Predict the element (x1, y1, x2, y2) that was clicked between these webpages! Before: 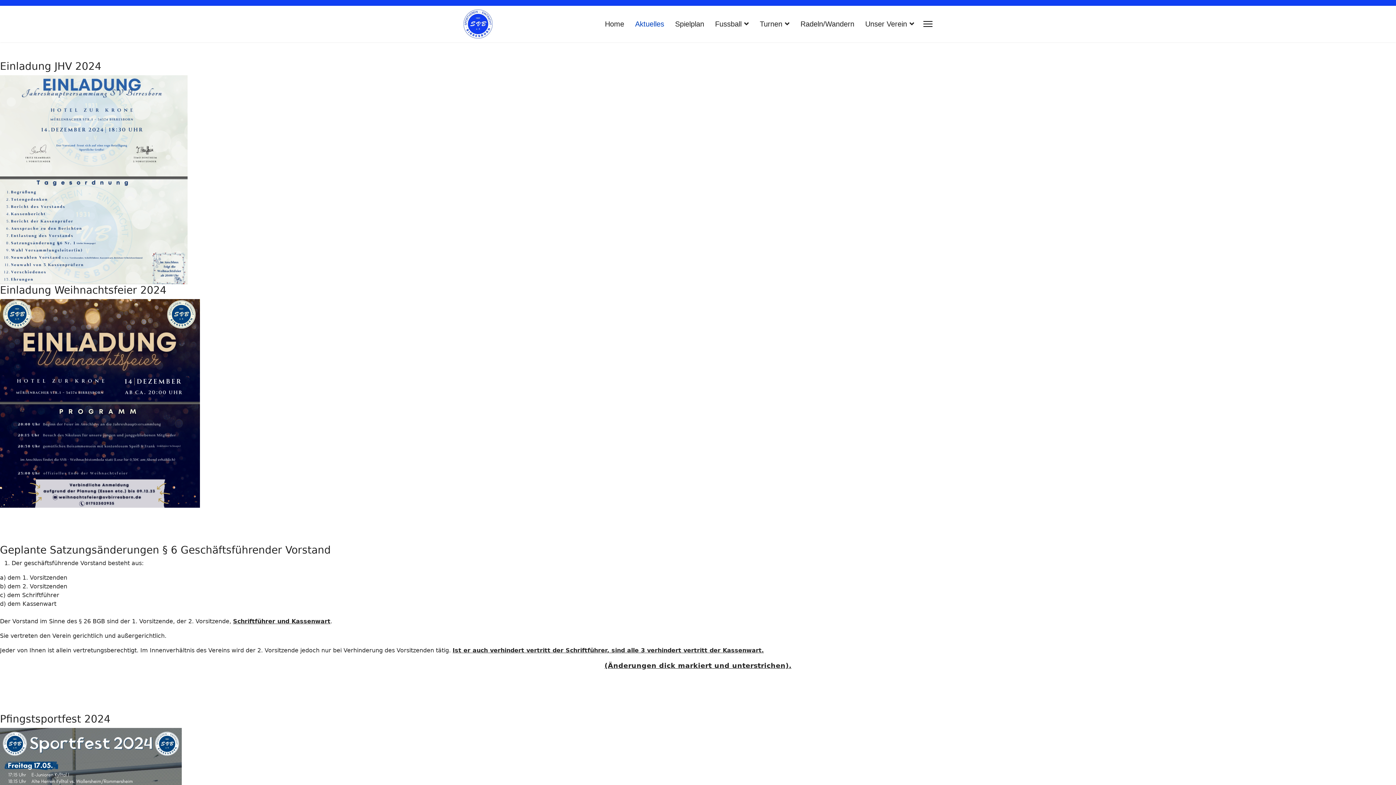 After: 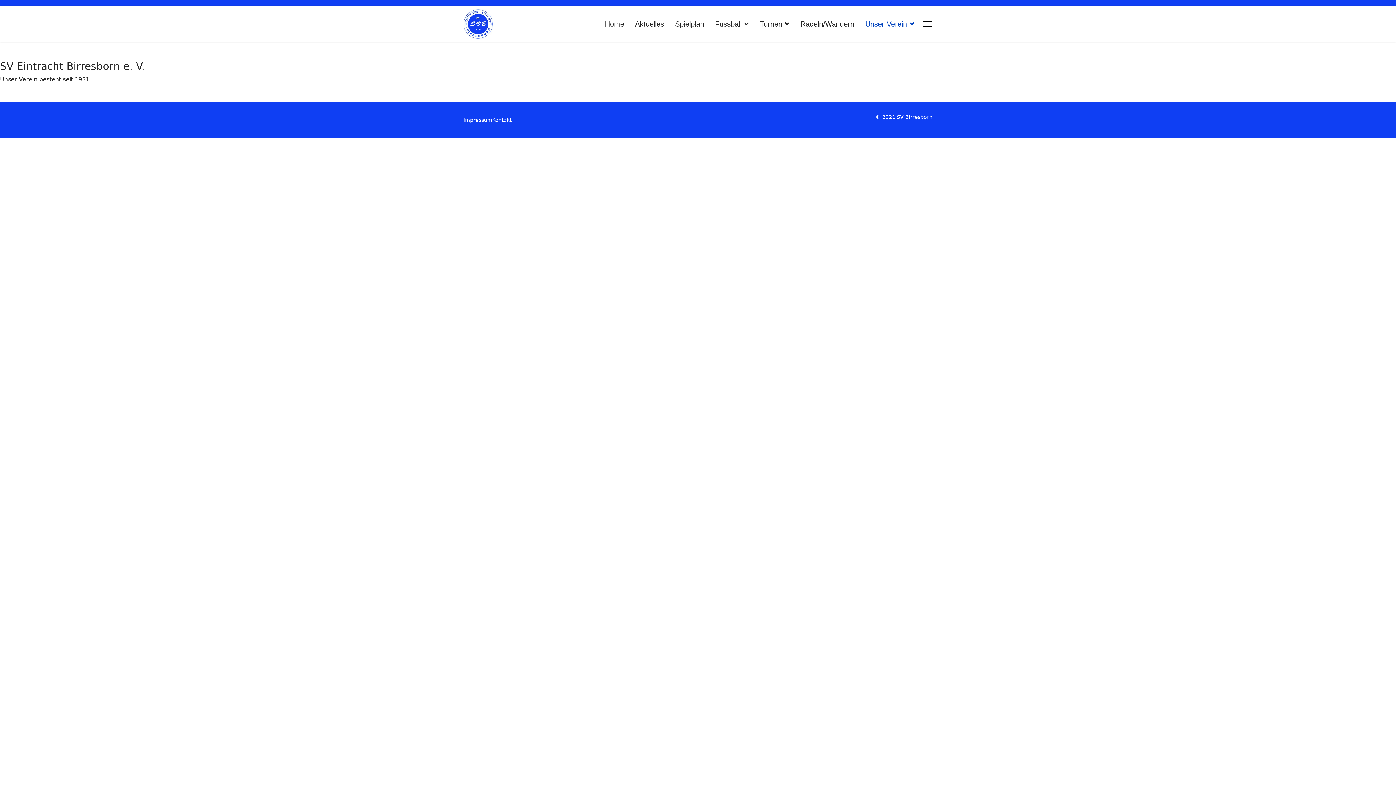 Action: label: Unser Verein bbox: (860, 5, 914, 42)